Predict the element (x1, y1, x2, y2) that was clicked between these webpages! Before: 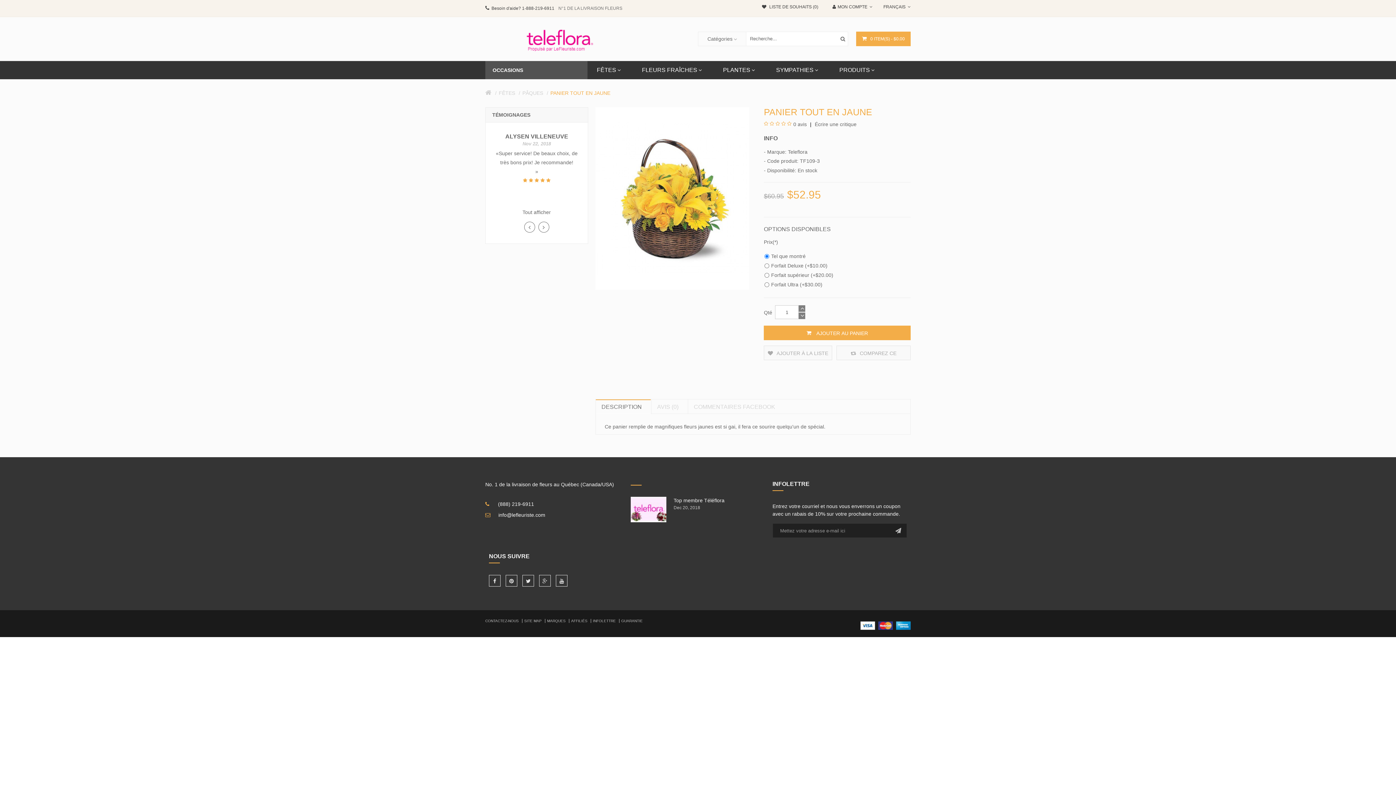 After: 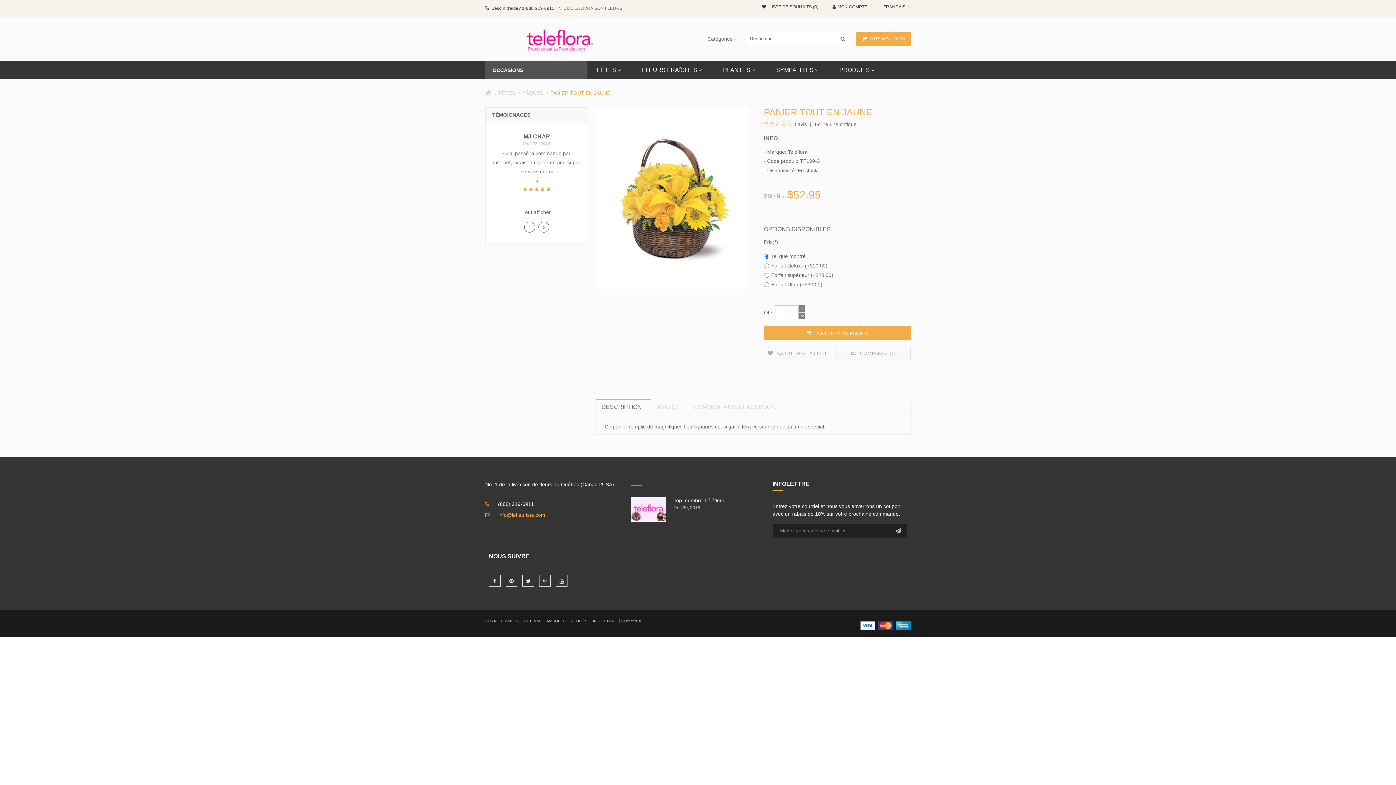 Action: bbox: (498, 512, 545, 518) label: info@lefleuriste.com